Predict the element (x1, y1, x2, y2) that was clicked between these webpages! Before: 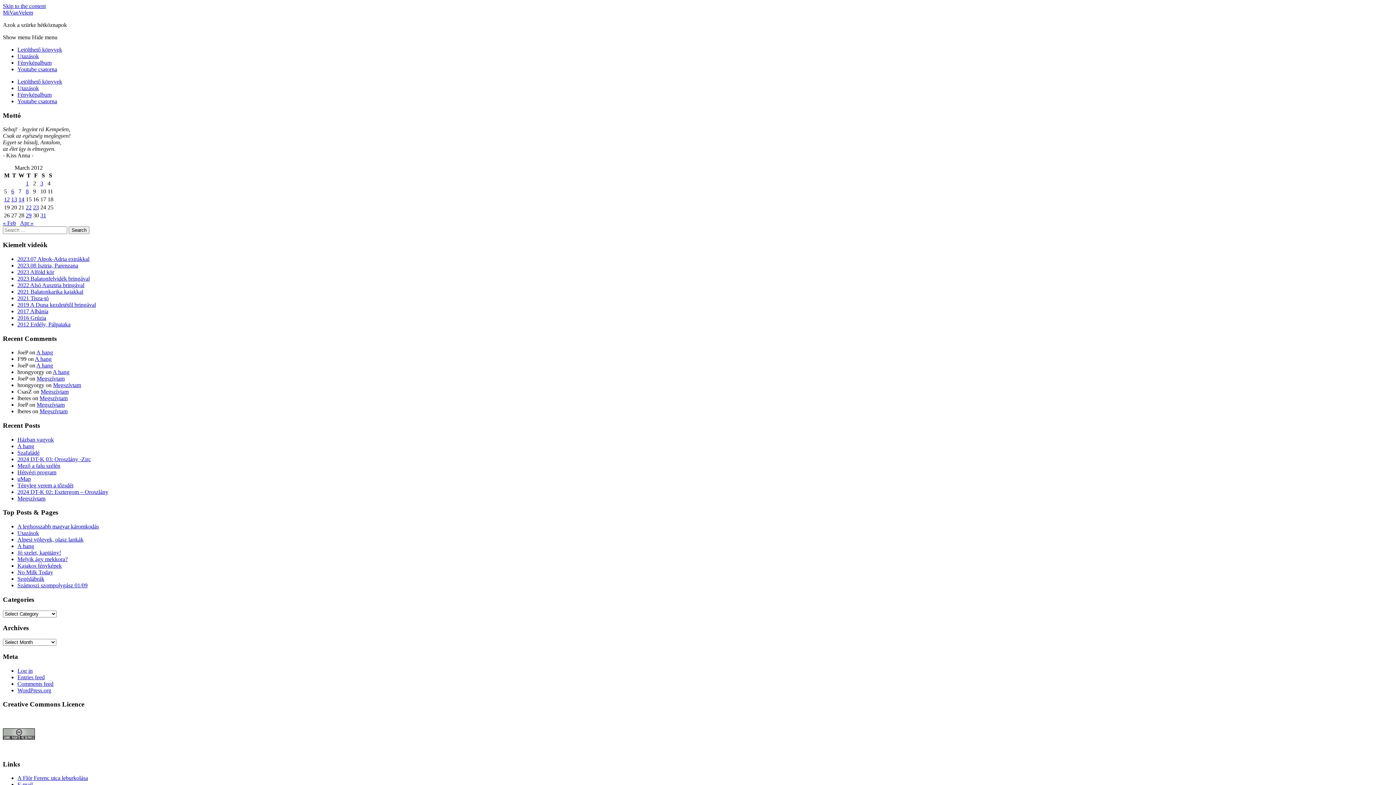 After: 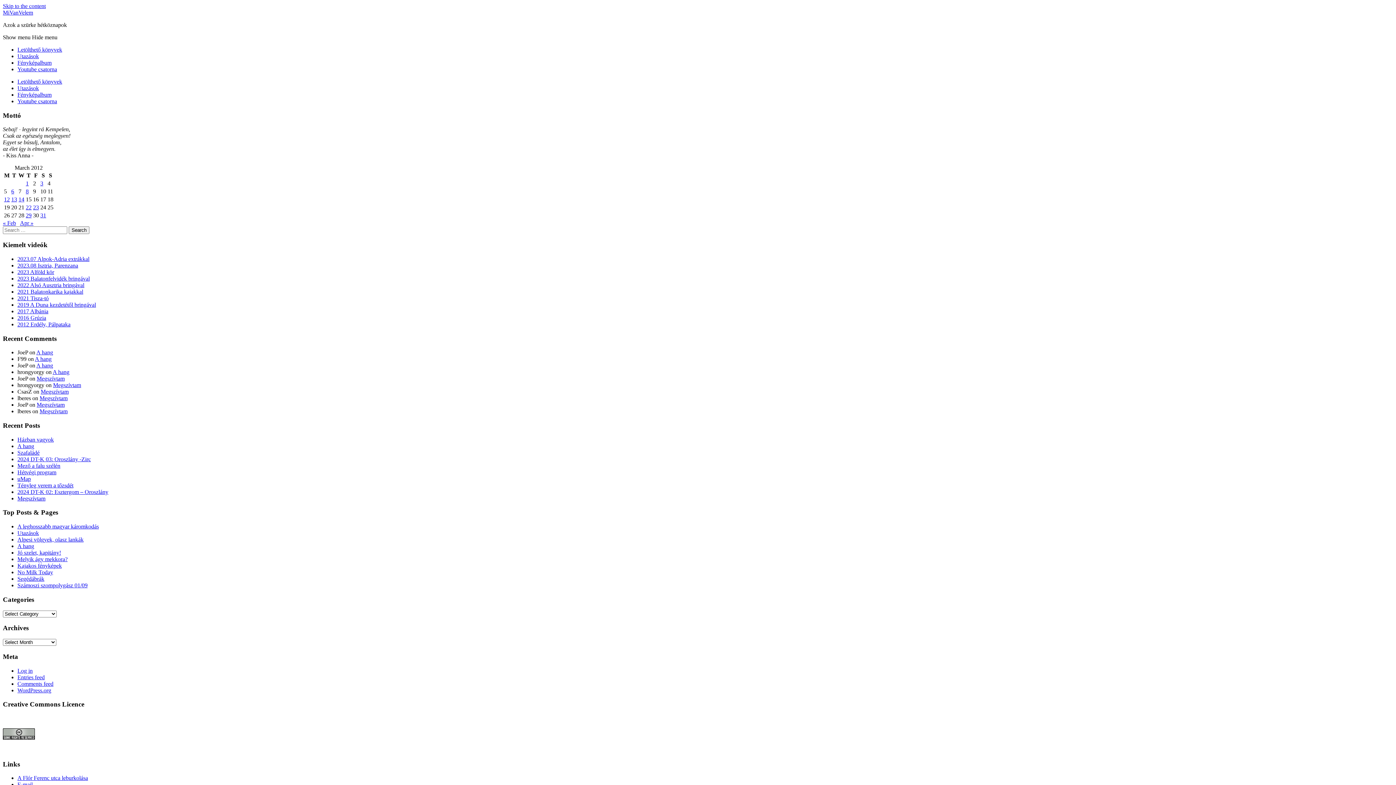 Action: bbox: (17, 288, 83, 294) label: 2021 Balatonkarika kajakkal